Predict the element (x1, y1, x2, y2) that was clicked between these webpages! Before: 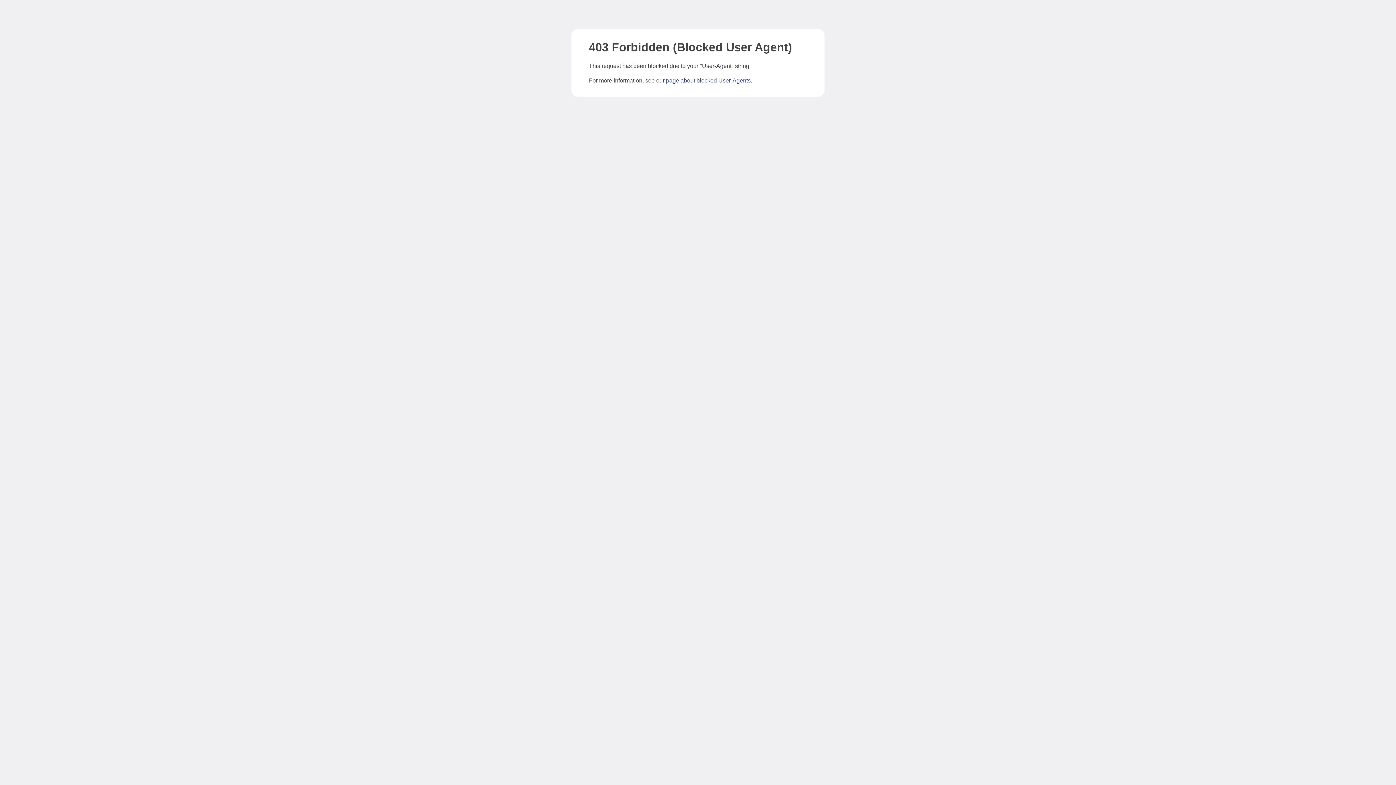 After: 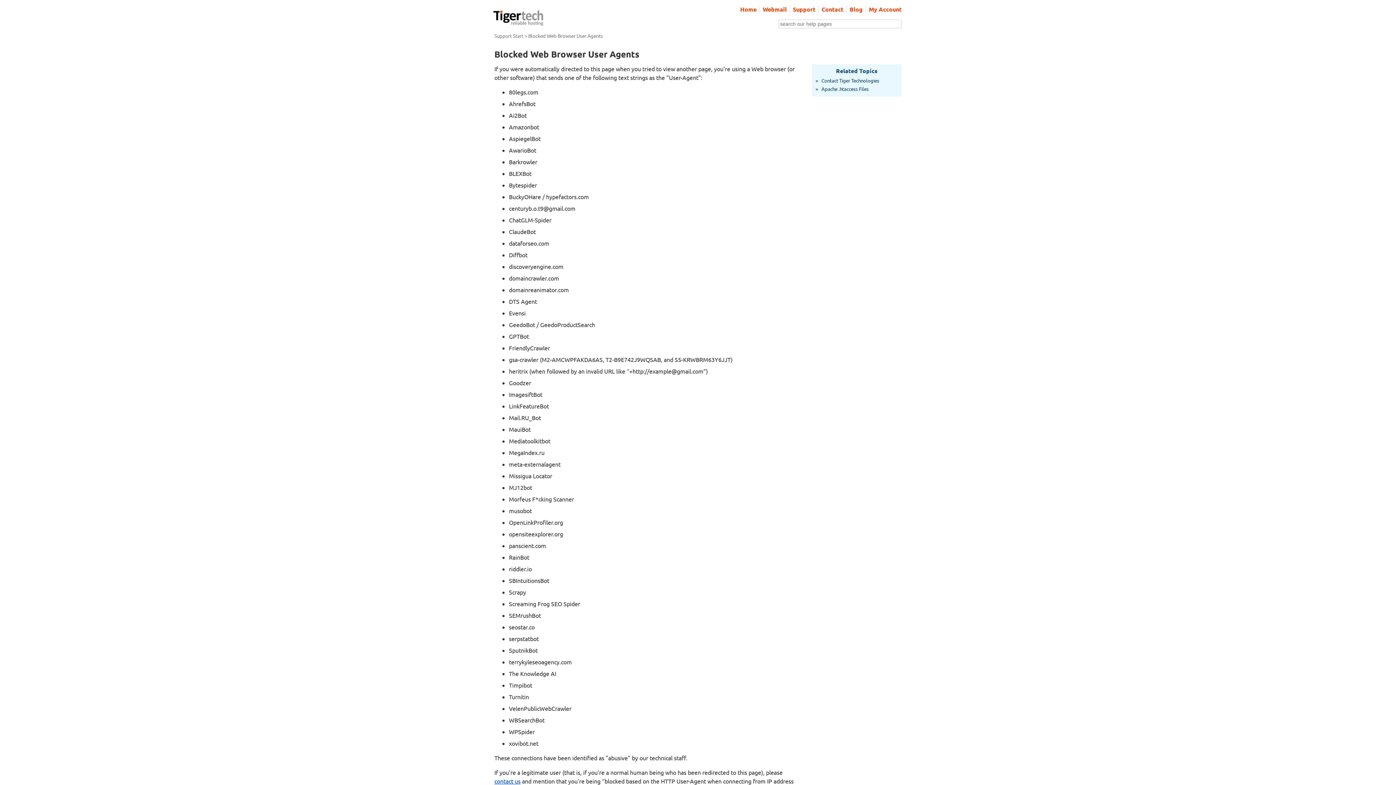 Action: bbox: (666, 77, 750, 83) label: page about blocked User-Agents